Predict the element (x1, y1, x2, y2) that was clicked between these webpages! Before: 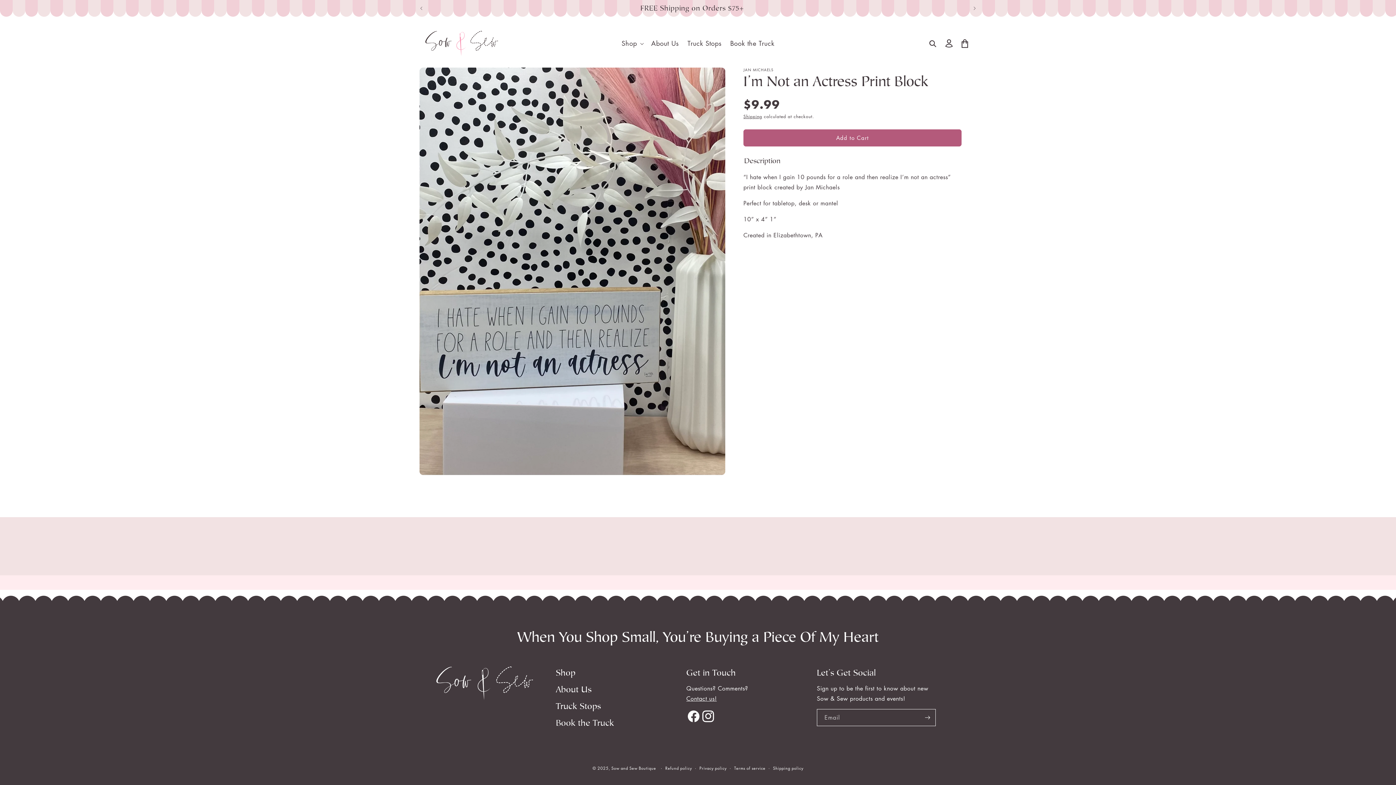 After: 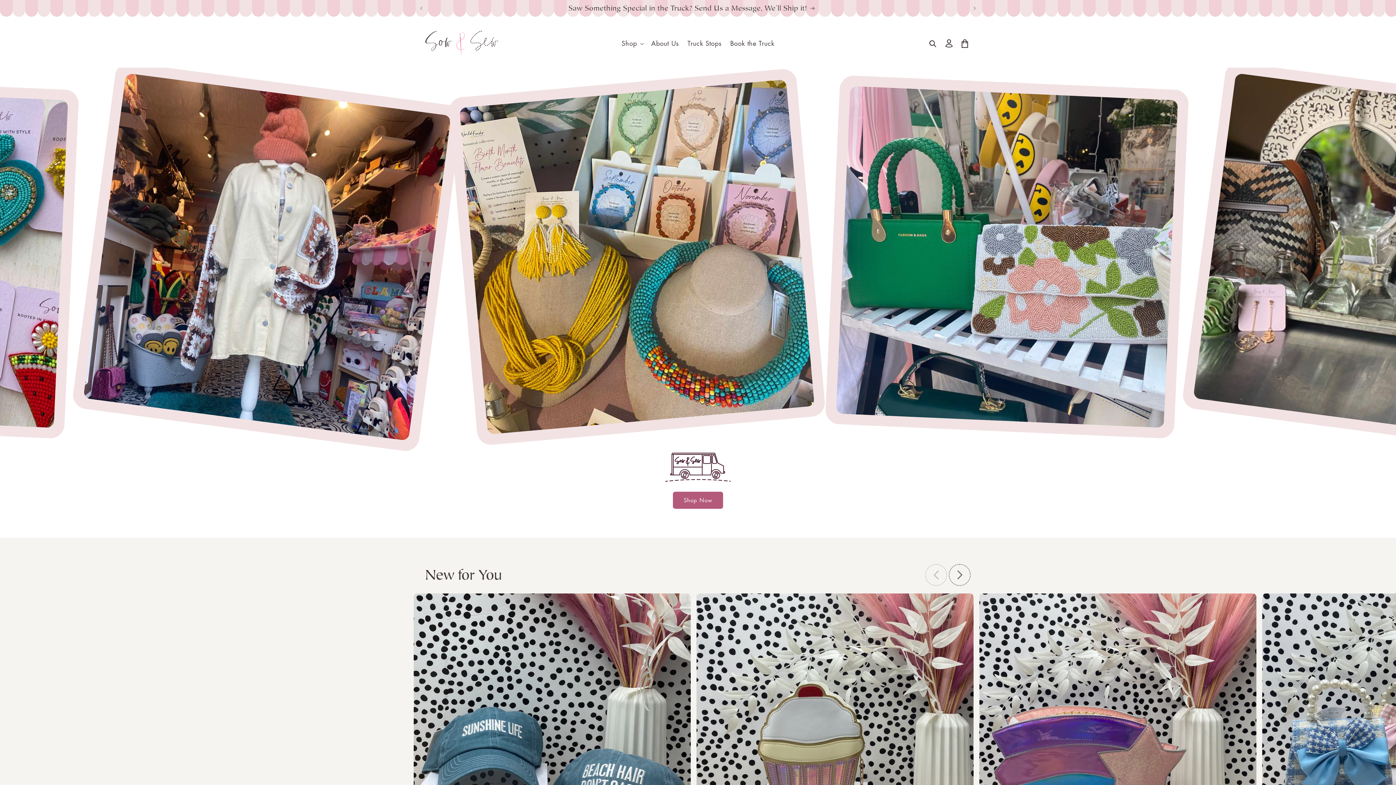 Action: bbox: (436, 666, 533, 700)